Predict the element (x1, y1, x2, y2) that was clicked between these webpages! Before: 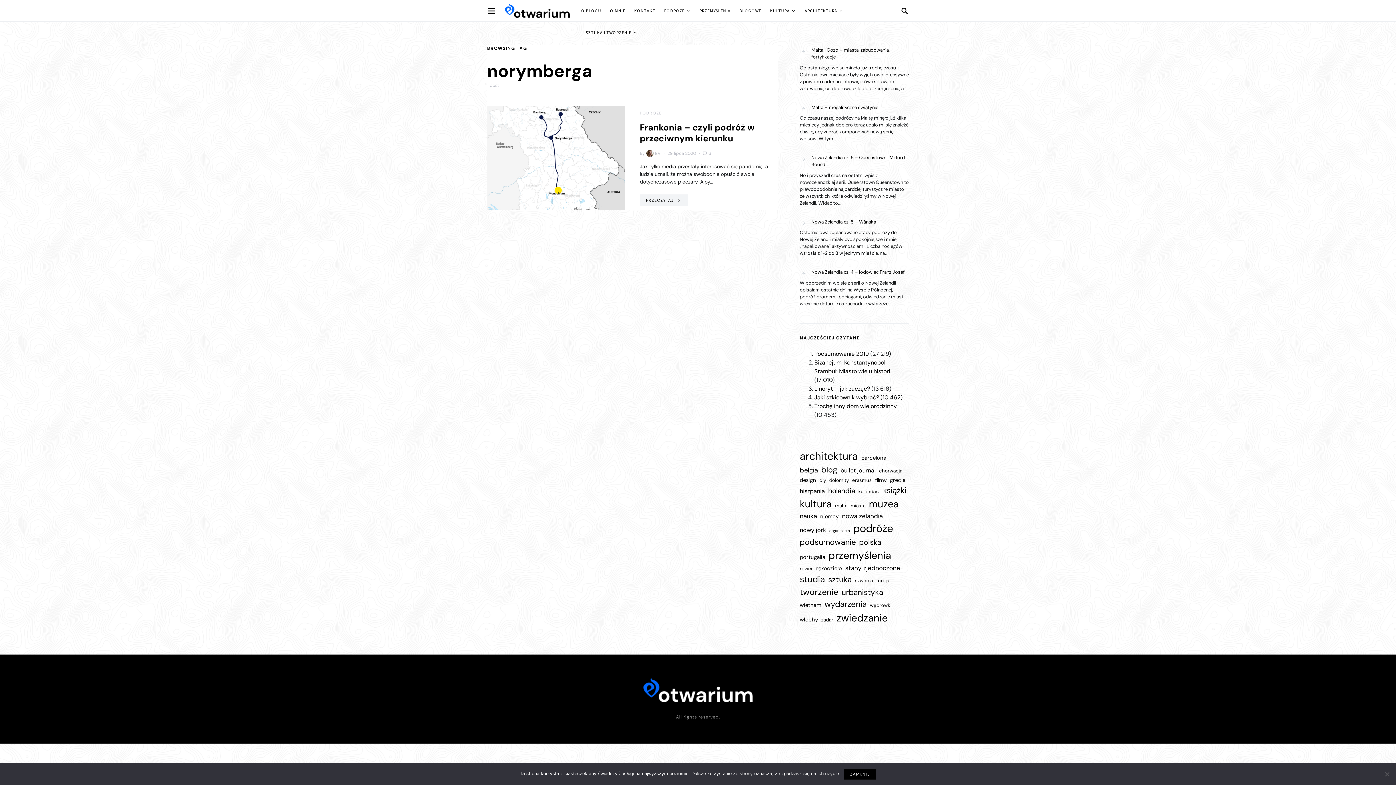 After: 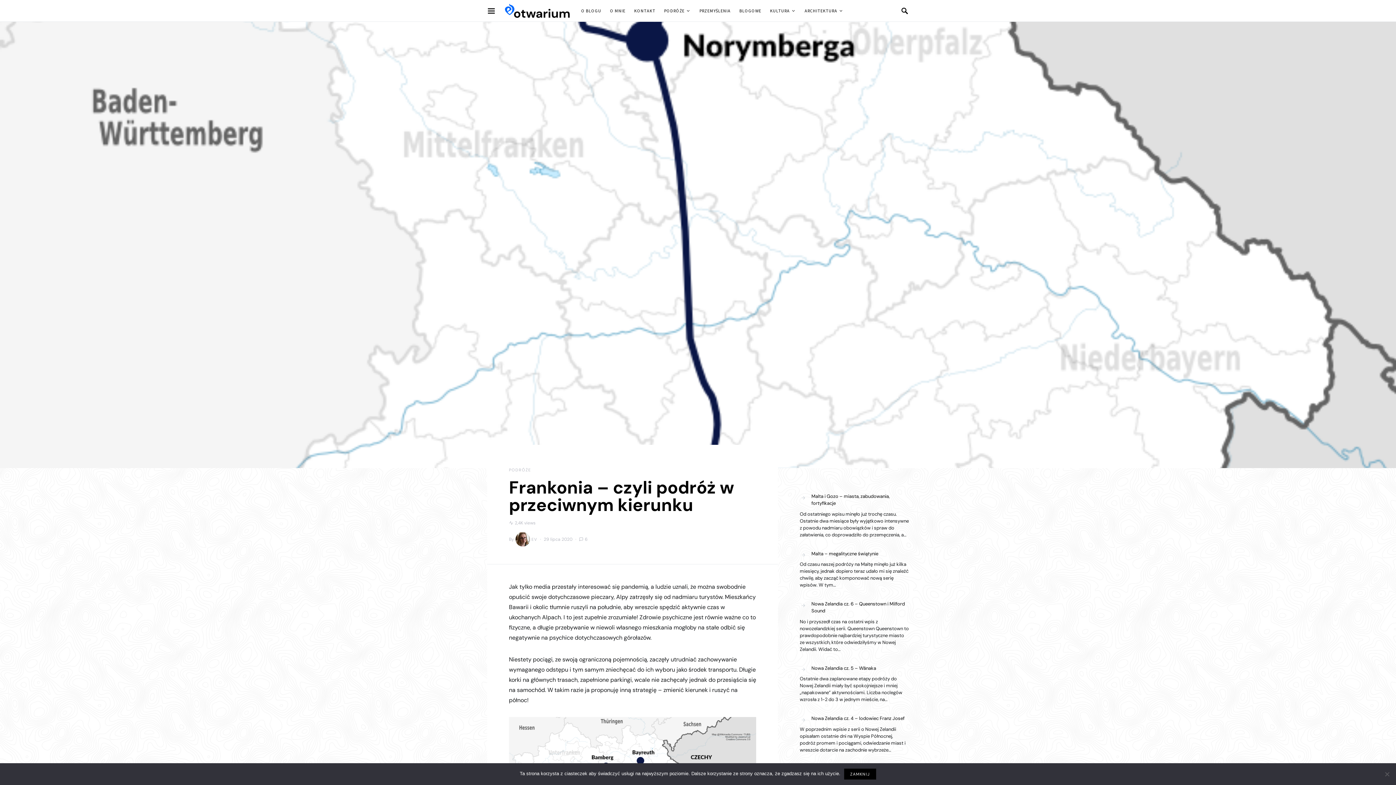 Action: bbox: (640, 194, 688, 206) label: PRZECZYTAJ